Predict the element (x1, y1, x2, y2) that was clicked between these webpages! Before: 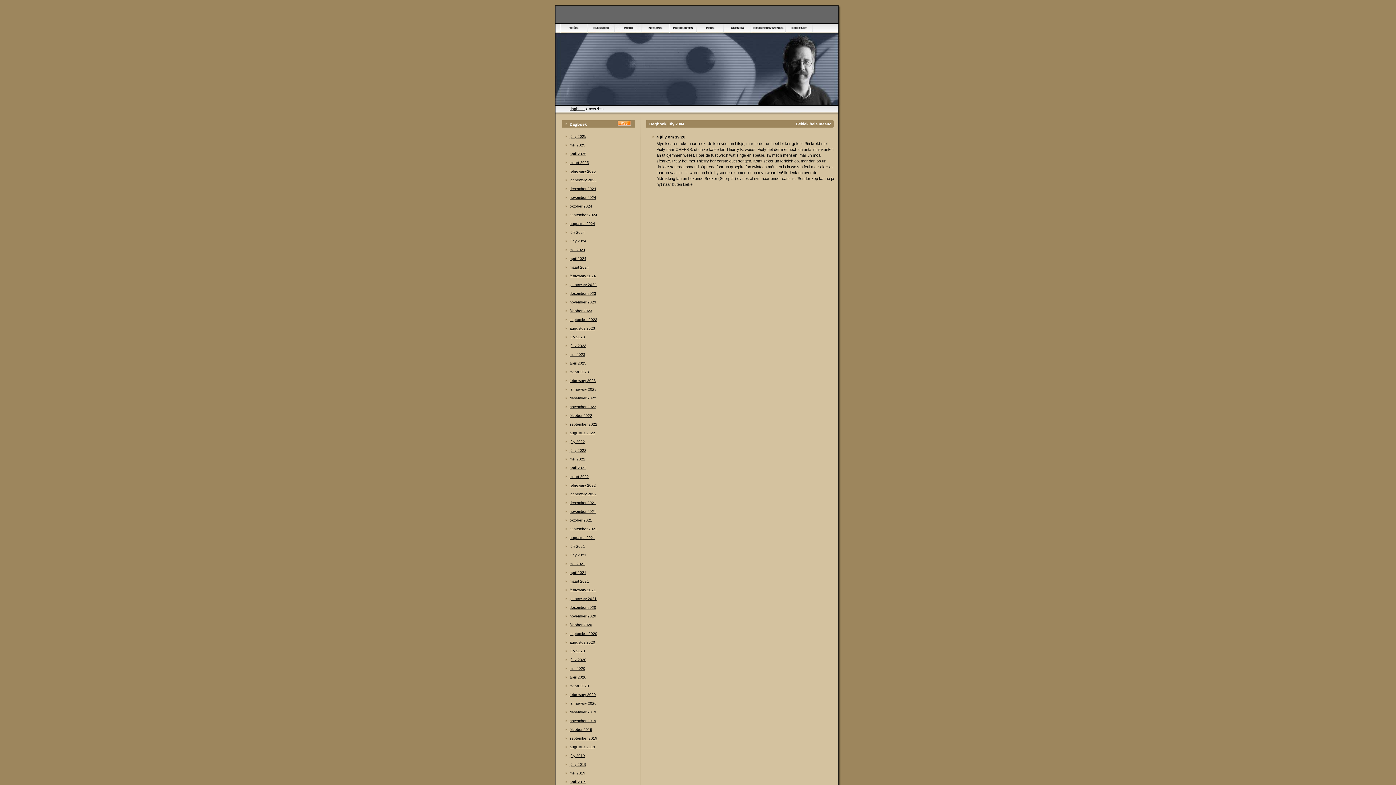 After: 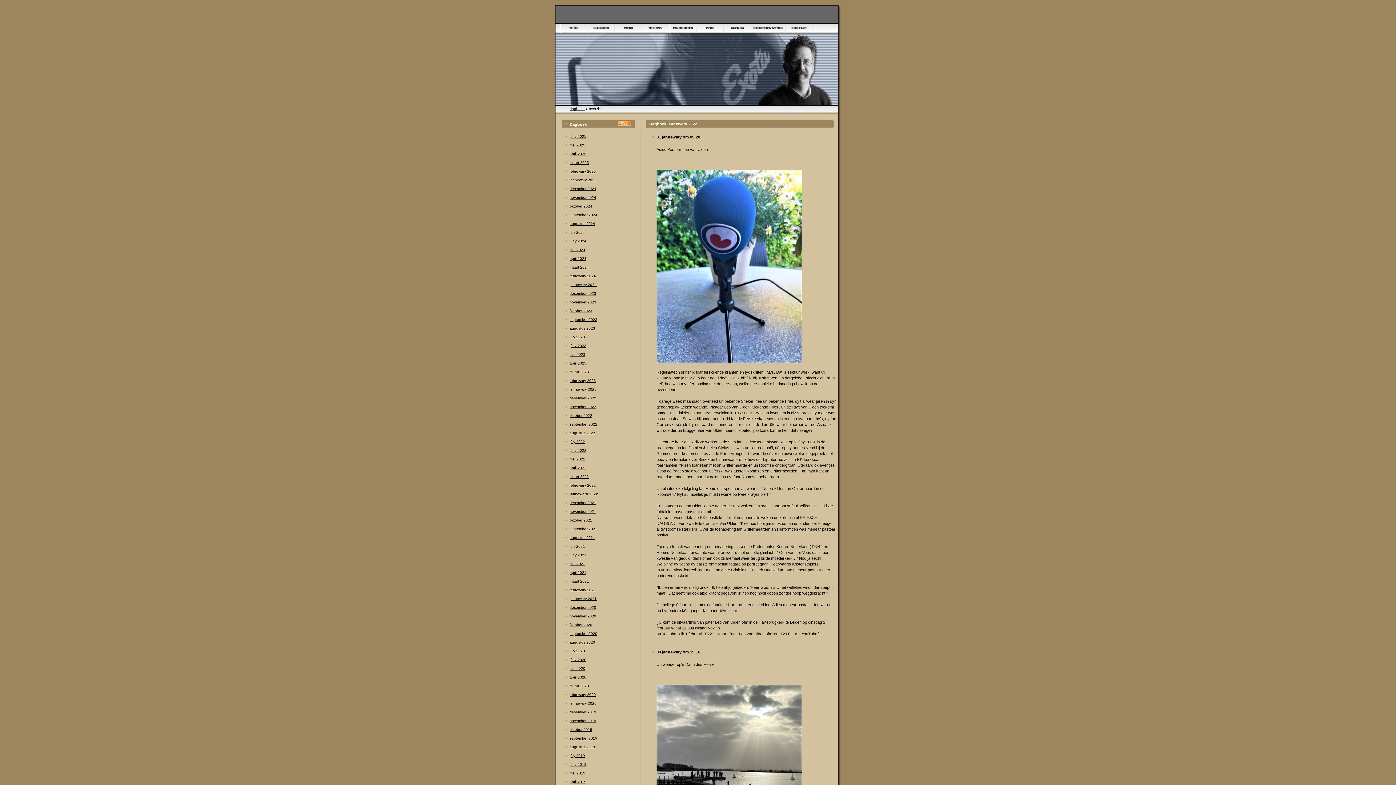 Action: label: jannewary 2022 bbox: (569, 492, 596, 496)